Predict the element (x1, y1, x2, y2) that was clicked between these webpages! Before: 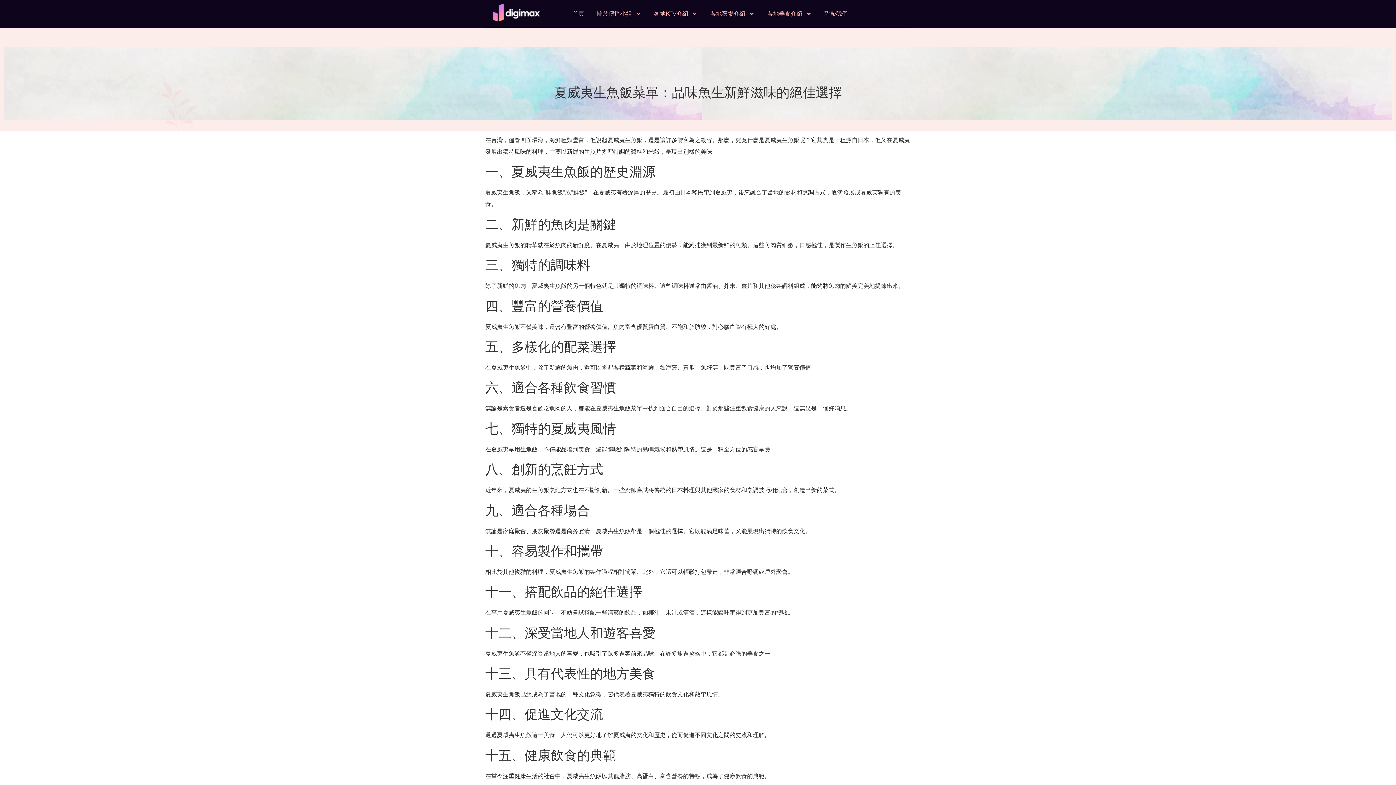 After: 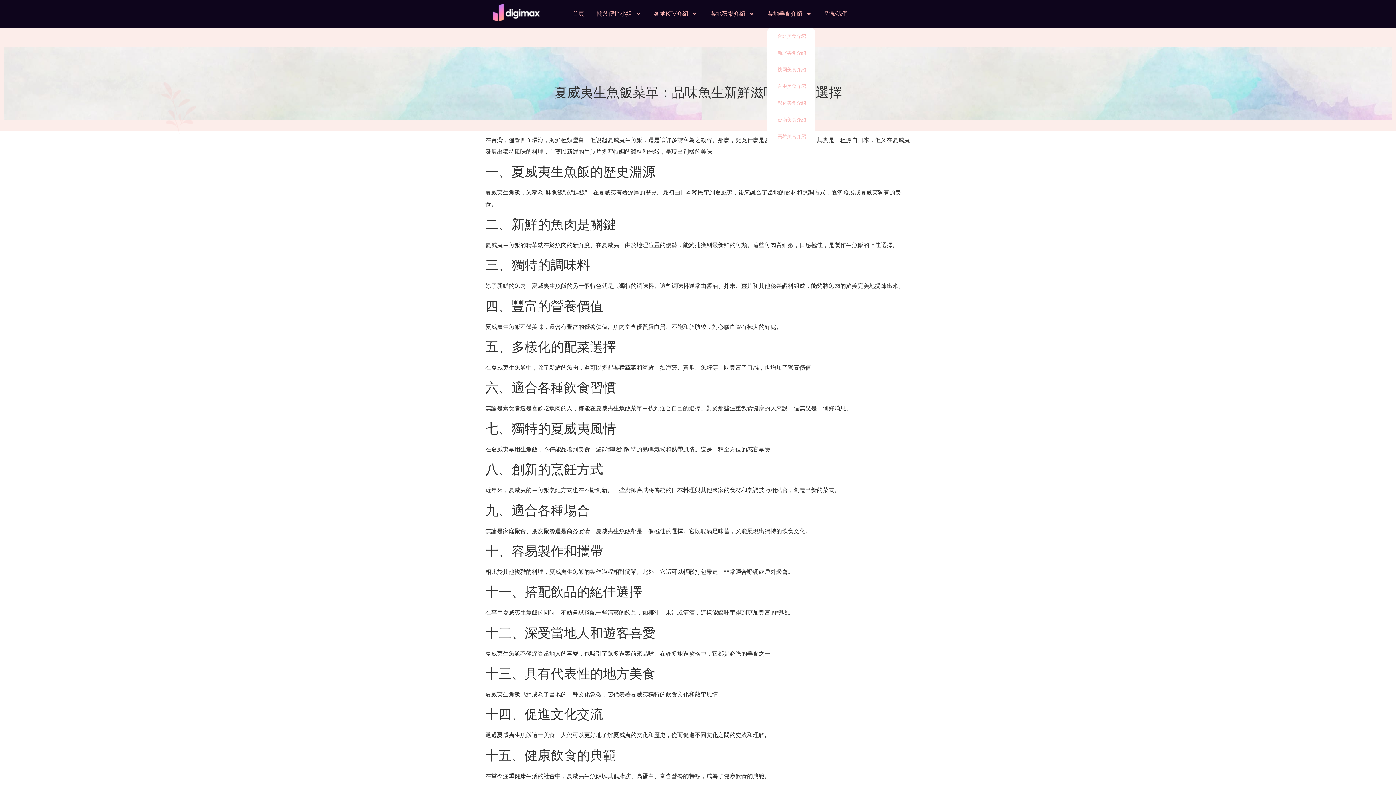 Action: label: 各地美食介紹 bbox: (767, 0, 812, 27)